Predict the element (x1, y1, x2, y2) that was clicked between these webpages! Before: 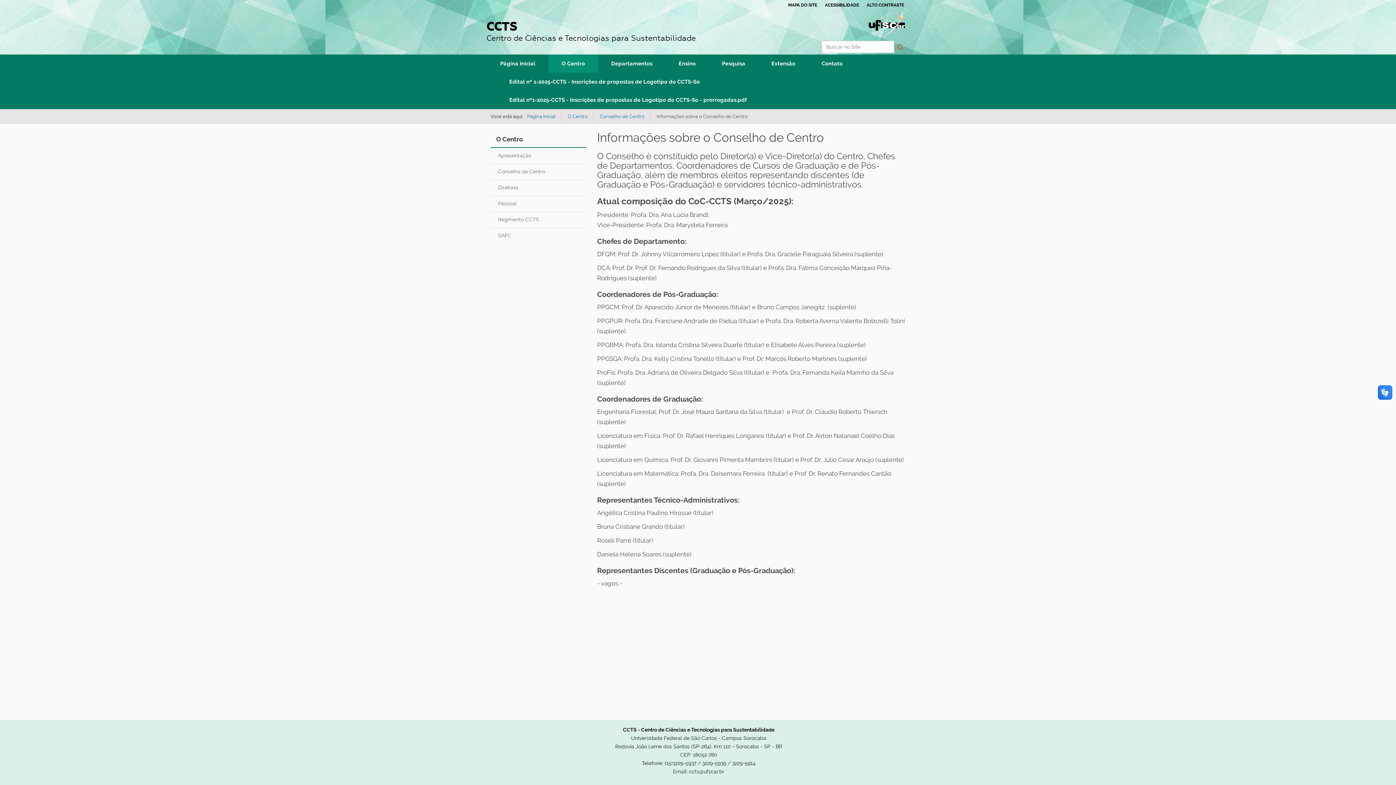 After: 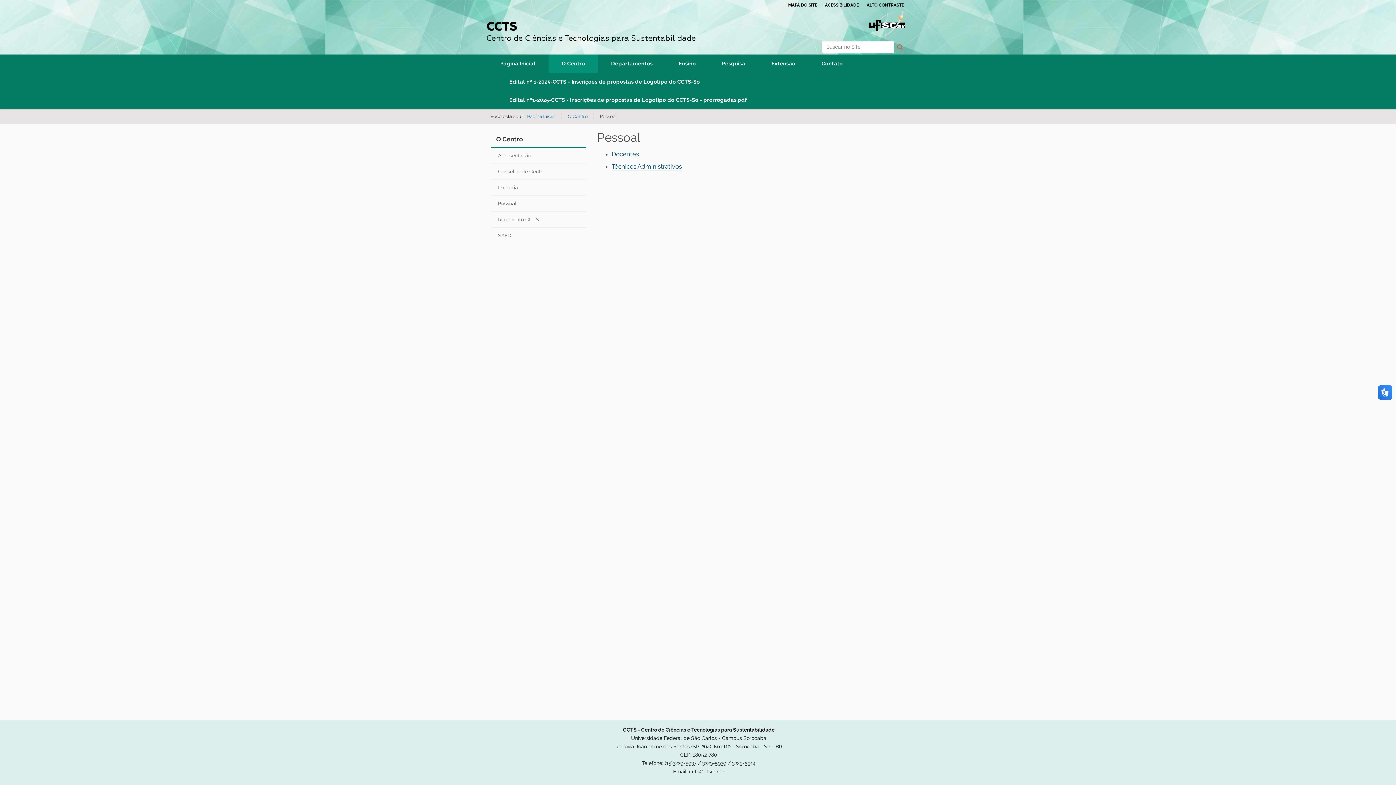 Action: label: Pessoal bbox: (490, 195, 586, 211)